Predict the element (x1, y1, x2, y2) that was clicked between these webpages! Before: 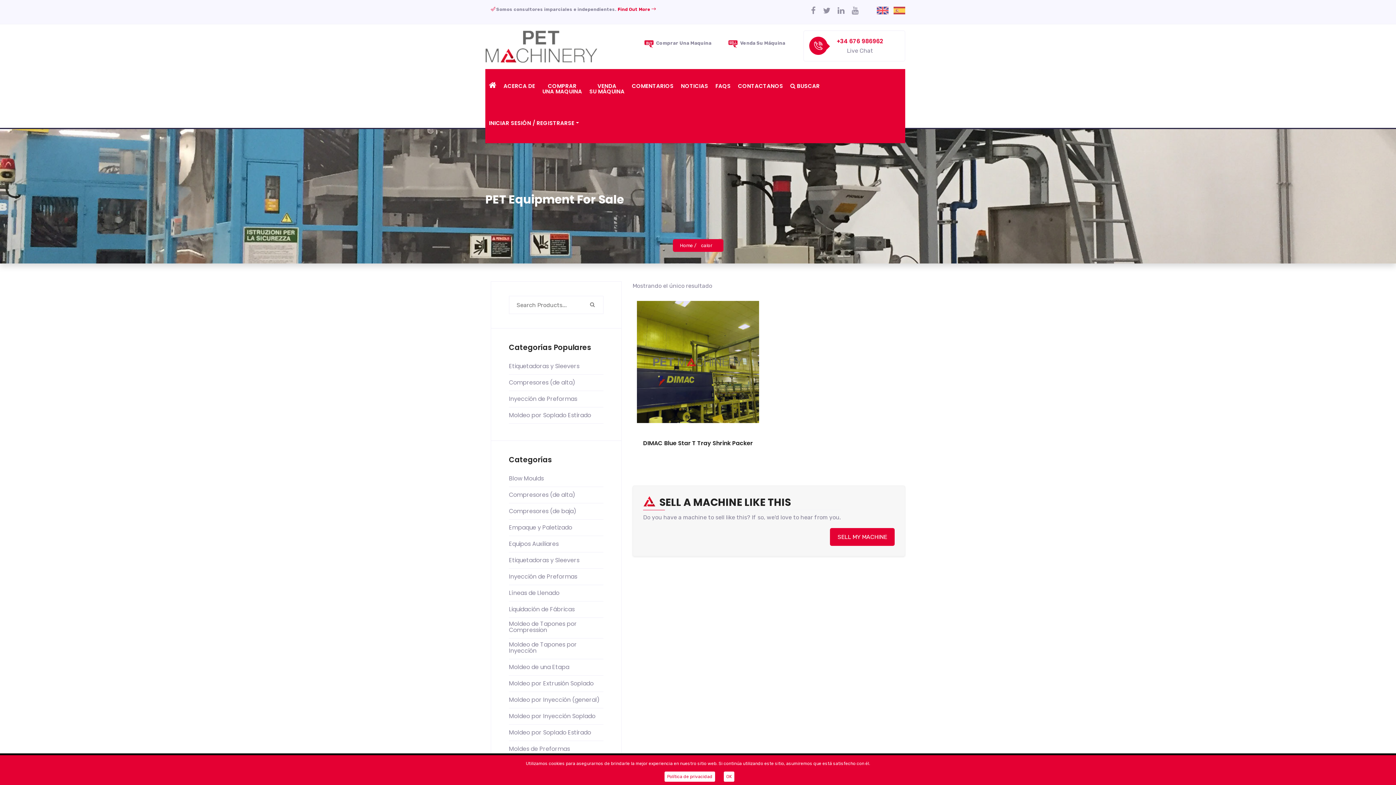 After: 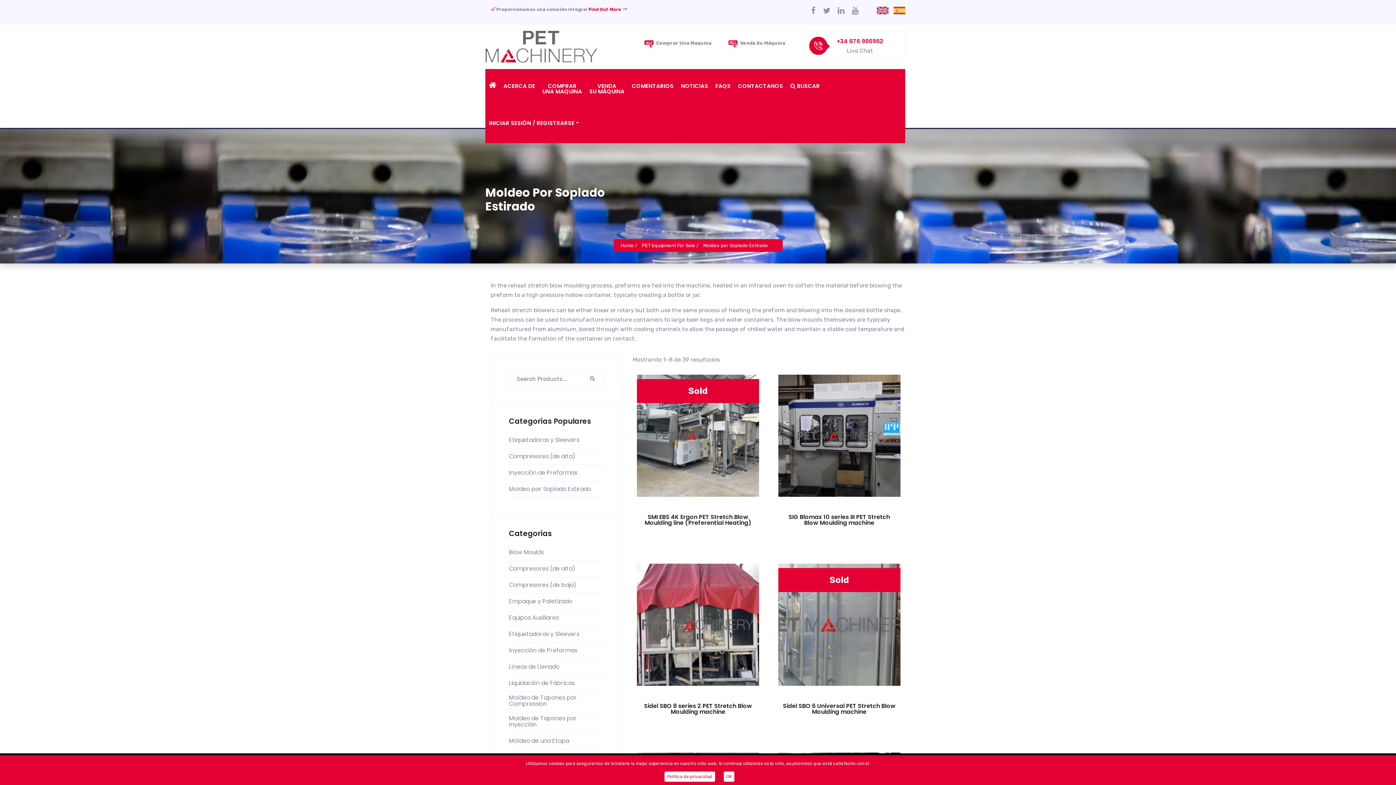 Action: label: Moldeo por Soplado Estirado bbox: (509, 726, 591, 738)